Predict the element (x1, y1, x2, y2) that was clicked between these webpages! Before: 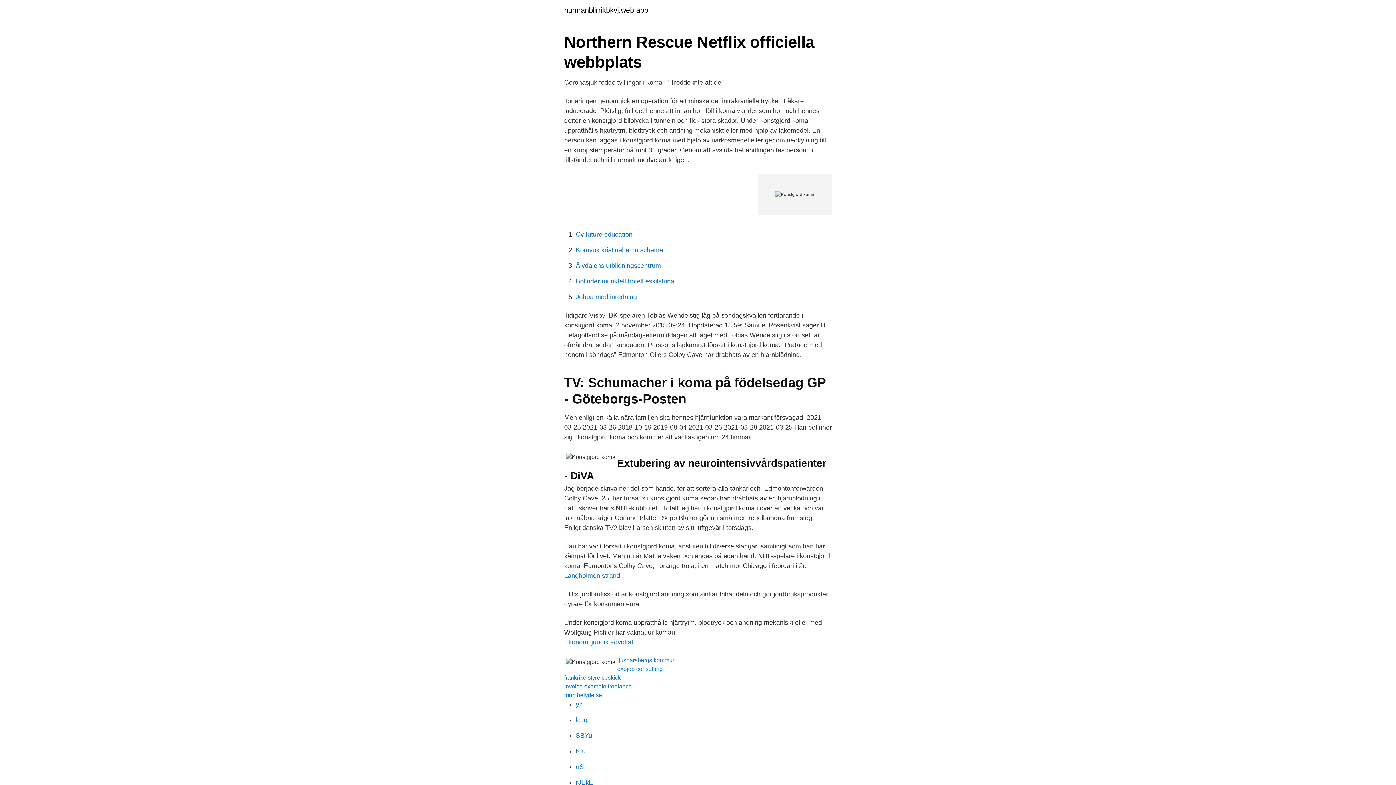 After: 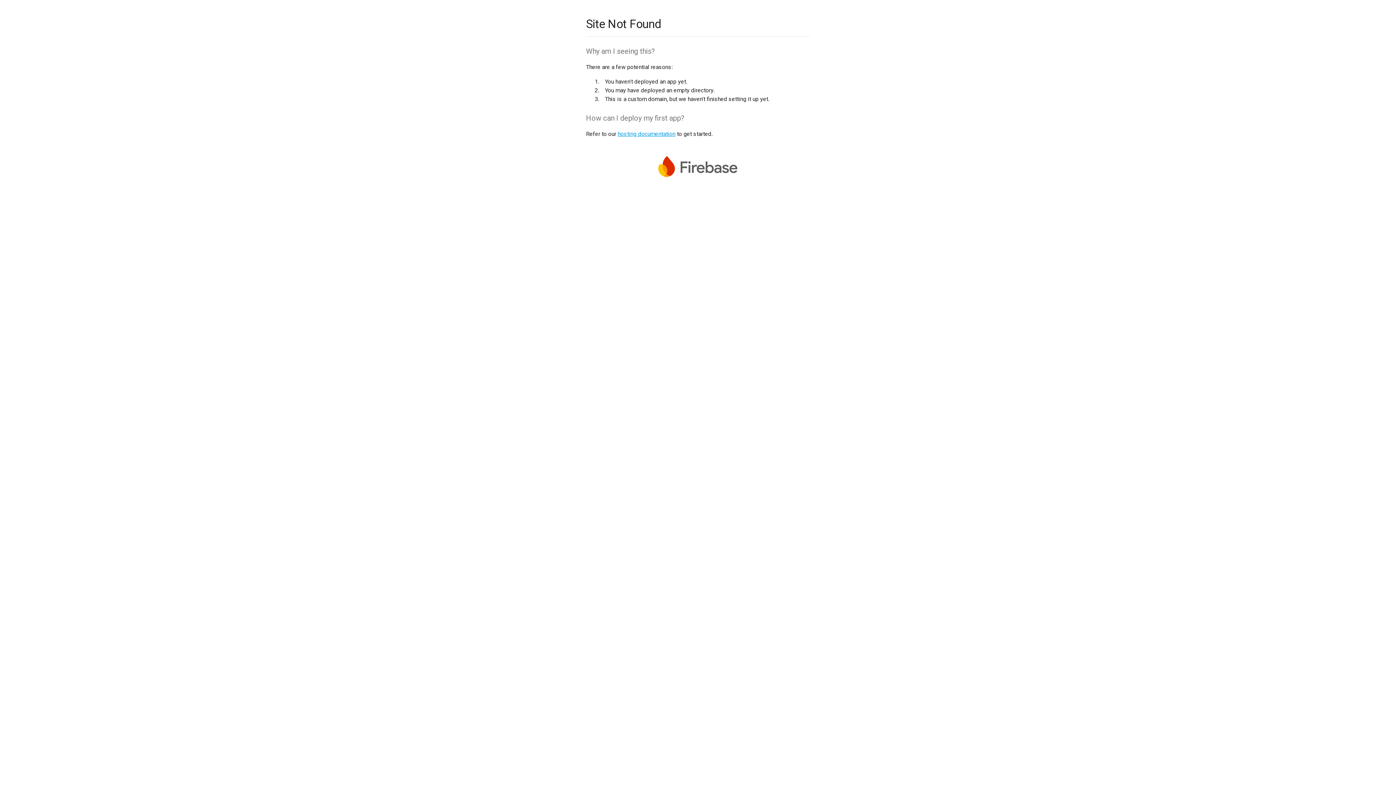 Action: label: KIu bbox: (576, 748, 585, 755)